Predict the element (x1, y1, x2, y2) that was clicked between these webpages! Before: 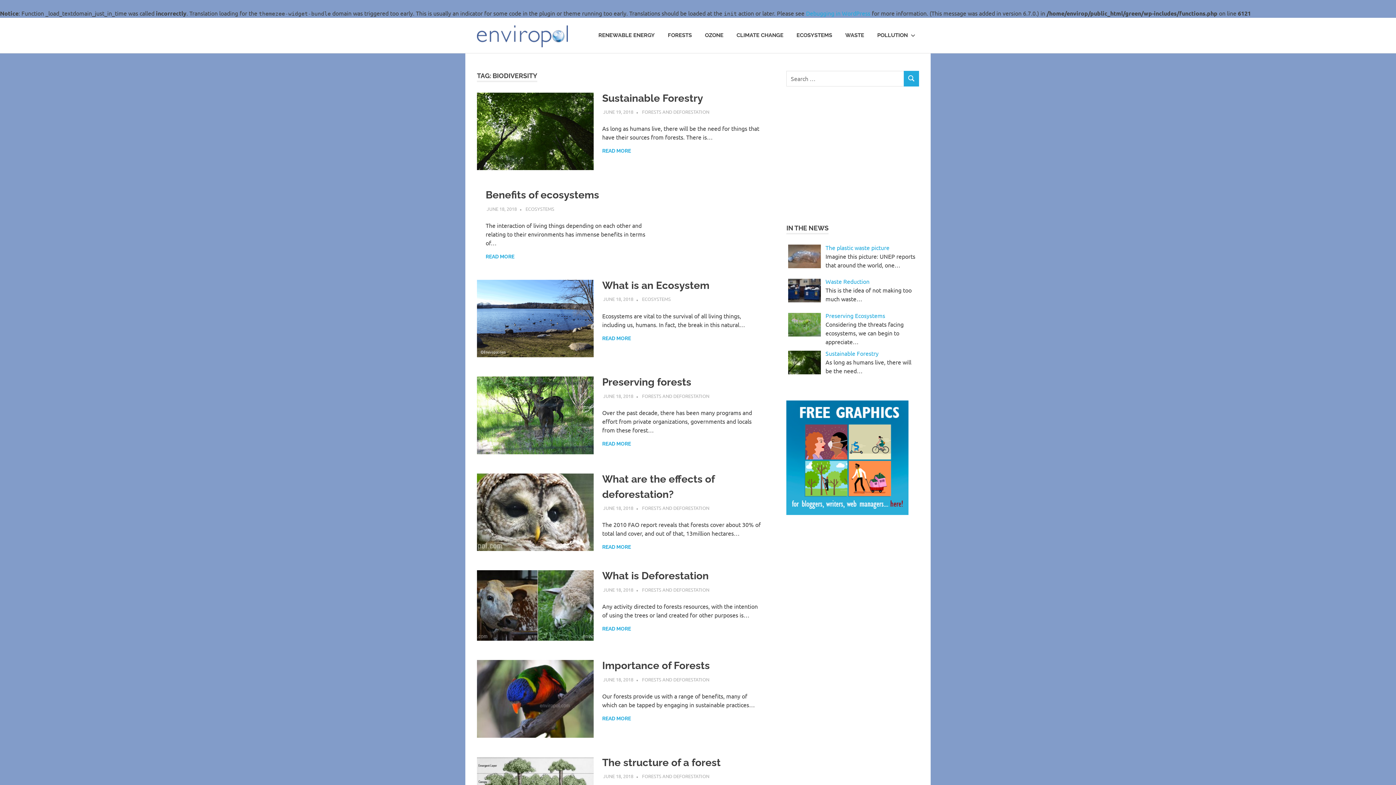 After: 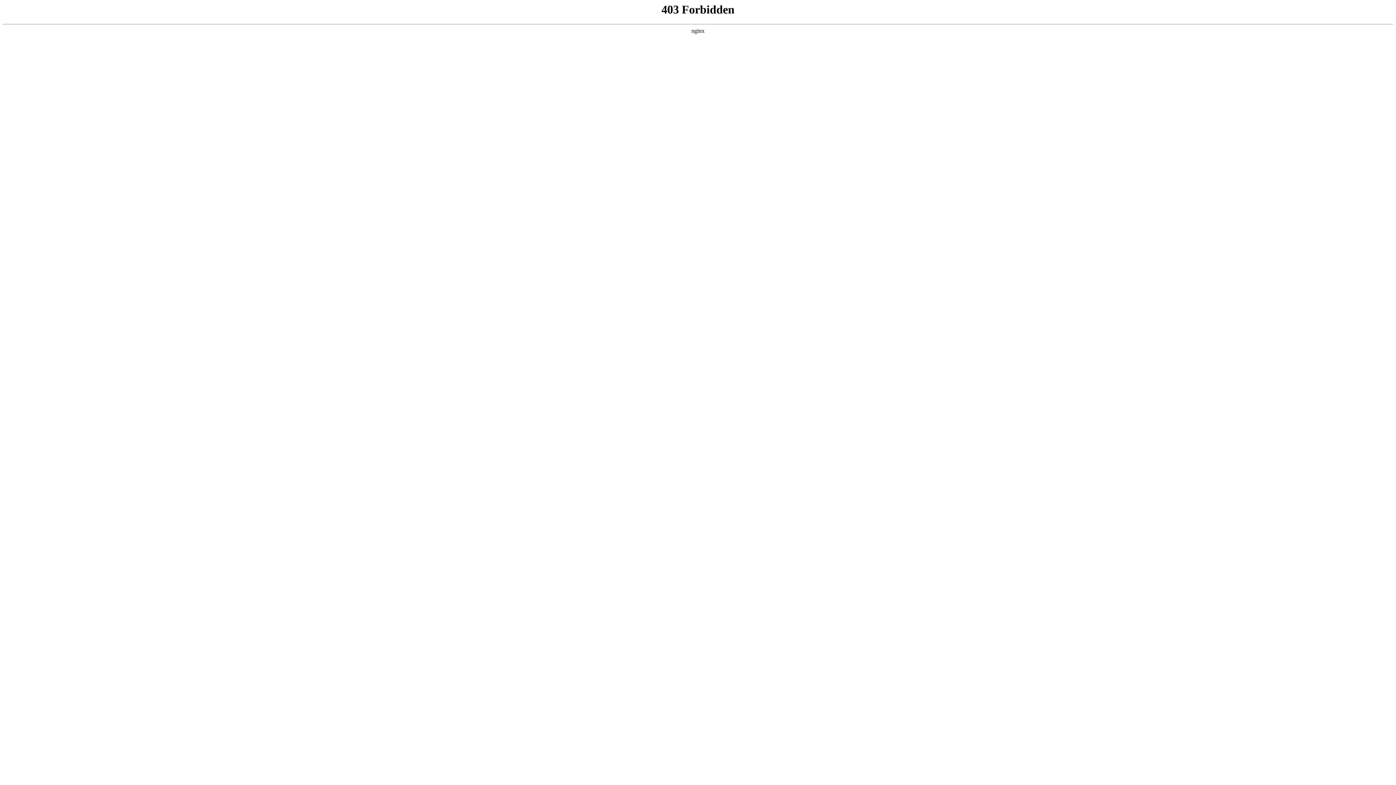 Action: bbox: (806, 9, 870, 16) label: Debugging in WordPress